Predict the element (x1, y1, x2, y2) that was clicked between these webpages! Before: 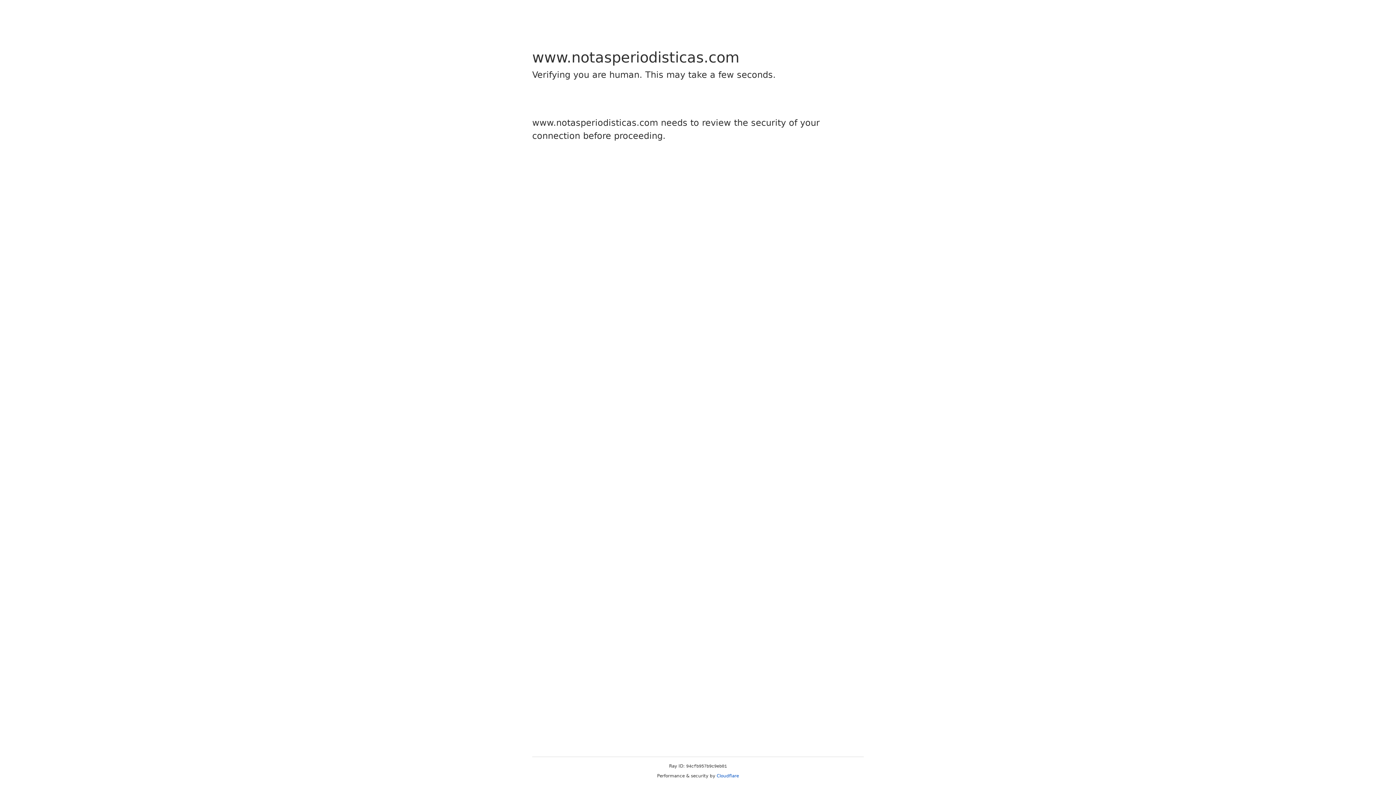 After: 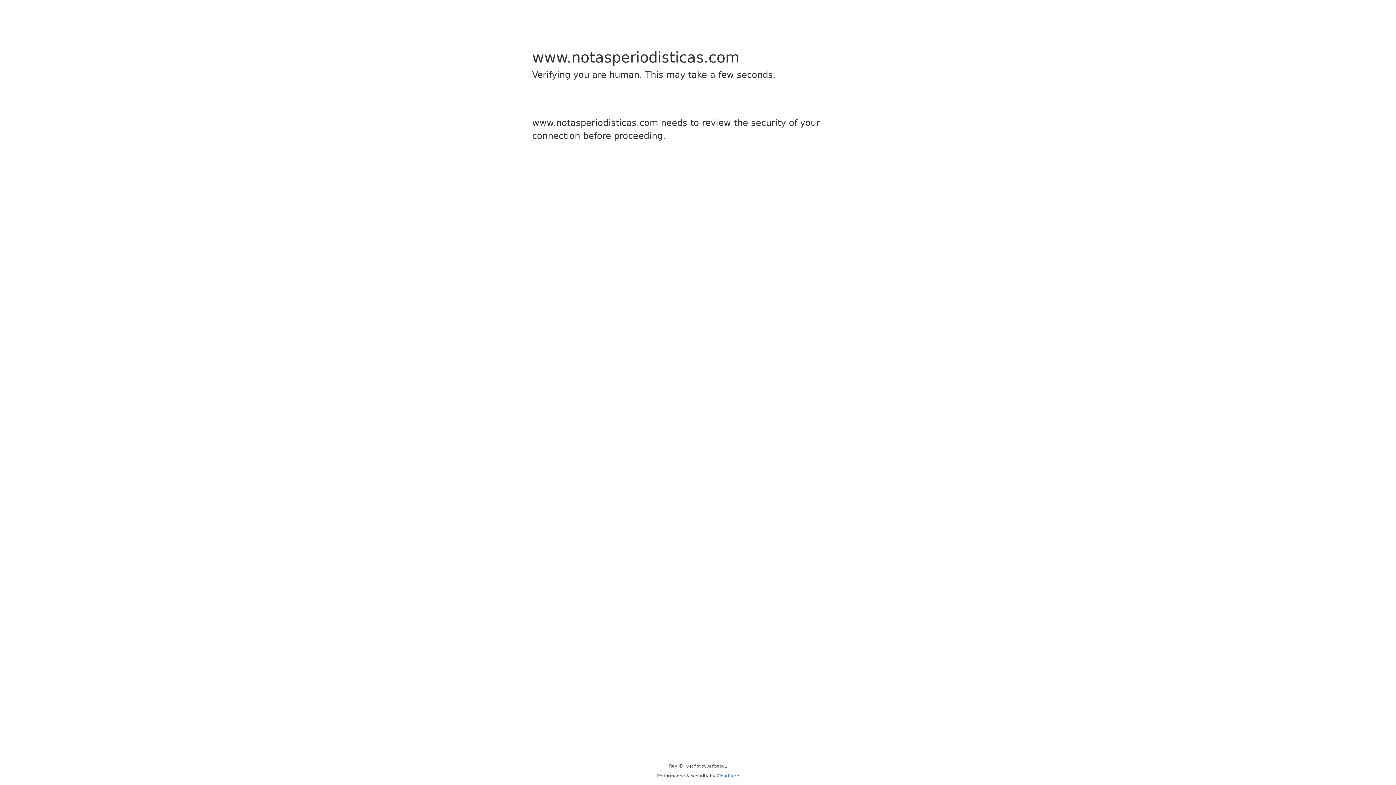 Action: label: Cloudflare bbox: (716, 773, 739, 778)